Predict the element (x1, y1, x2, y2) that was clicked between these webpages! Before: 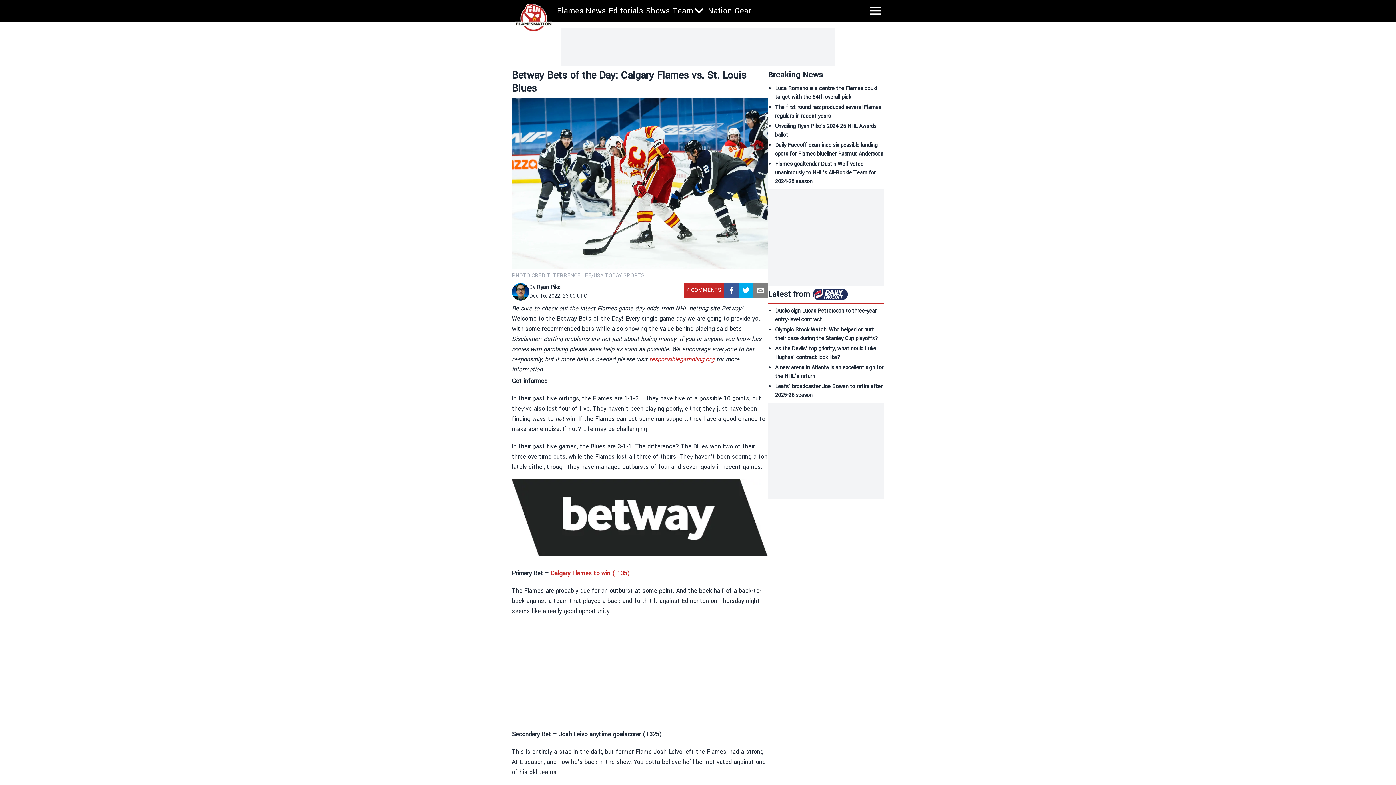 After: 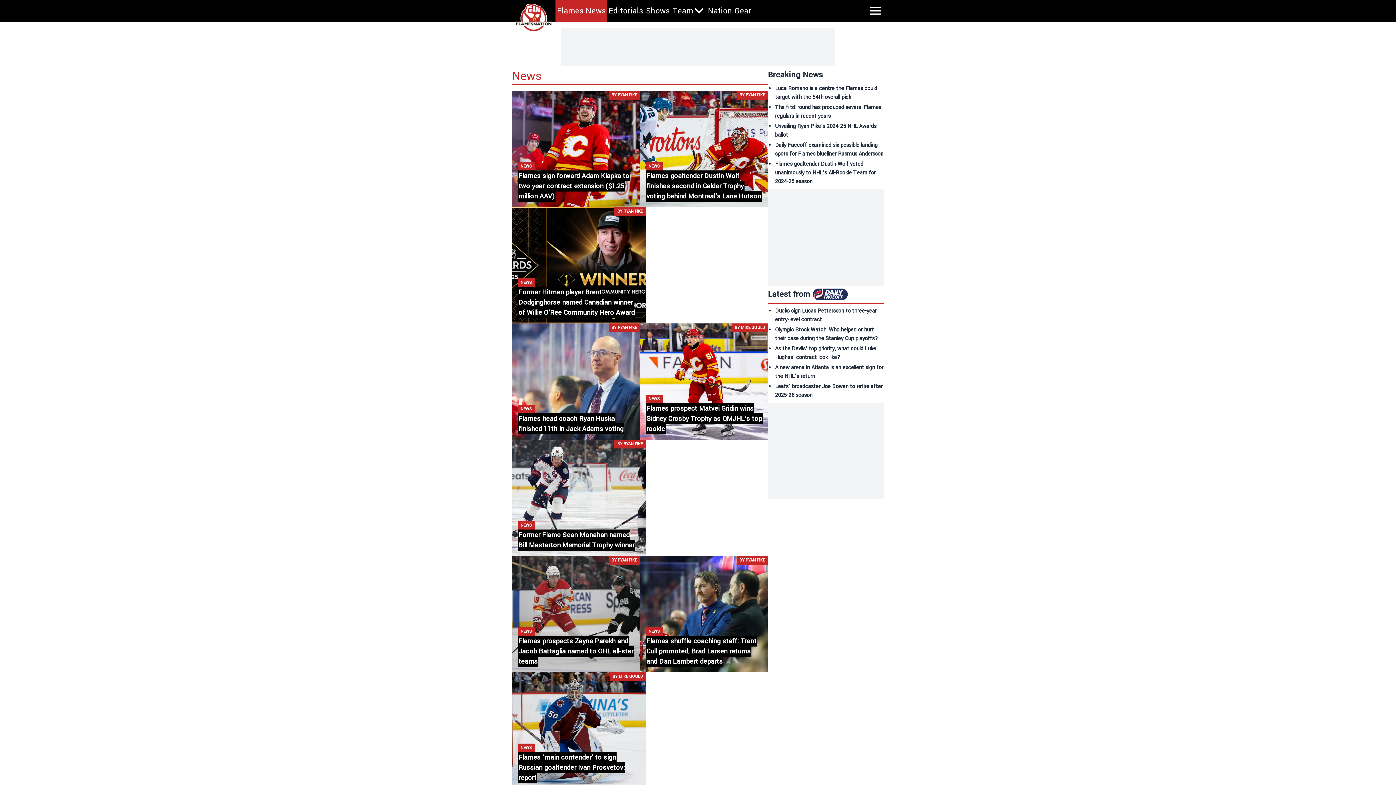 Action: bbox: (557, 5, 605, 16) label: Flames News